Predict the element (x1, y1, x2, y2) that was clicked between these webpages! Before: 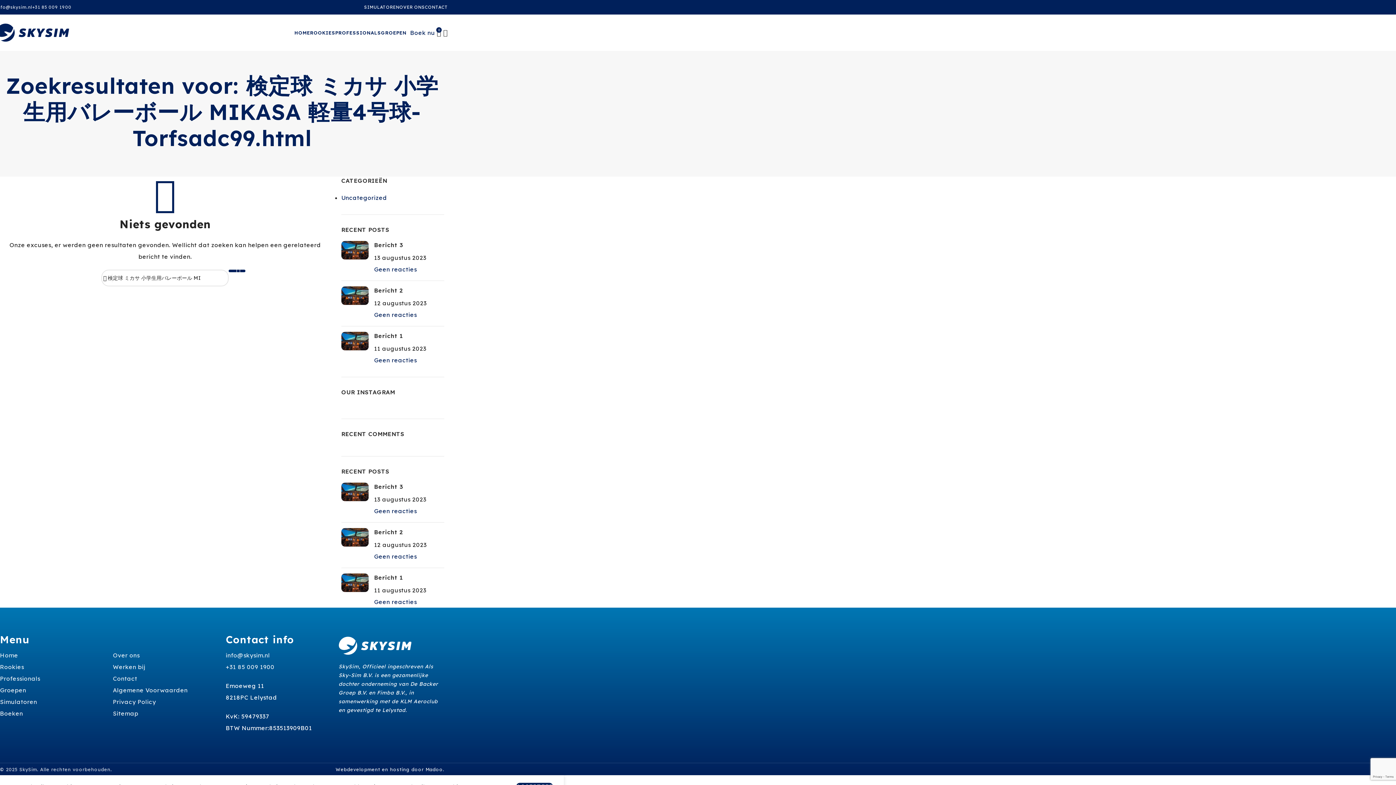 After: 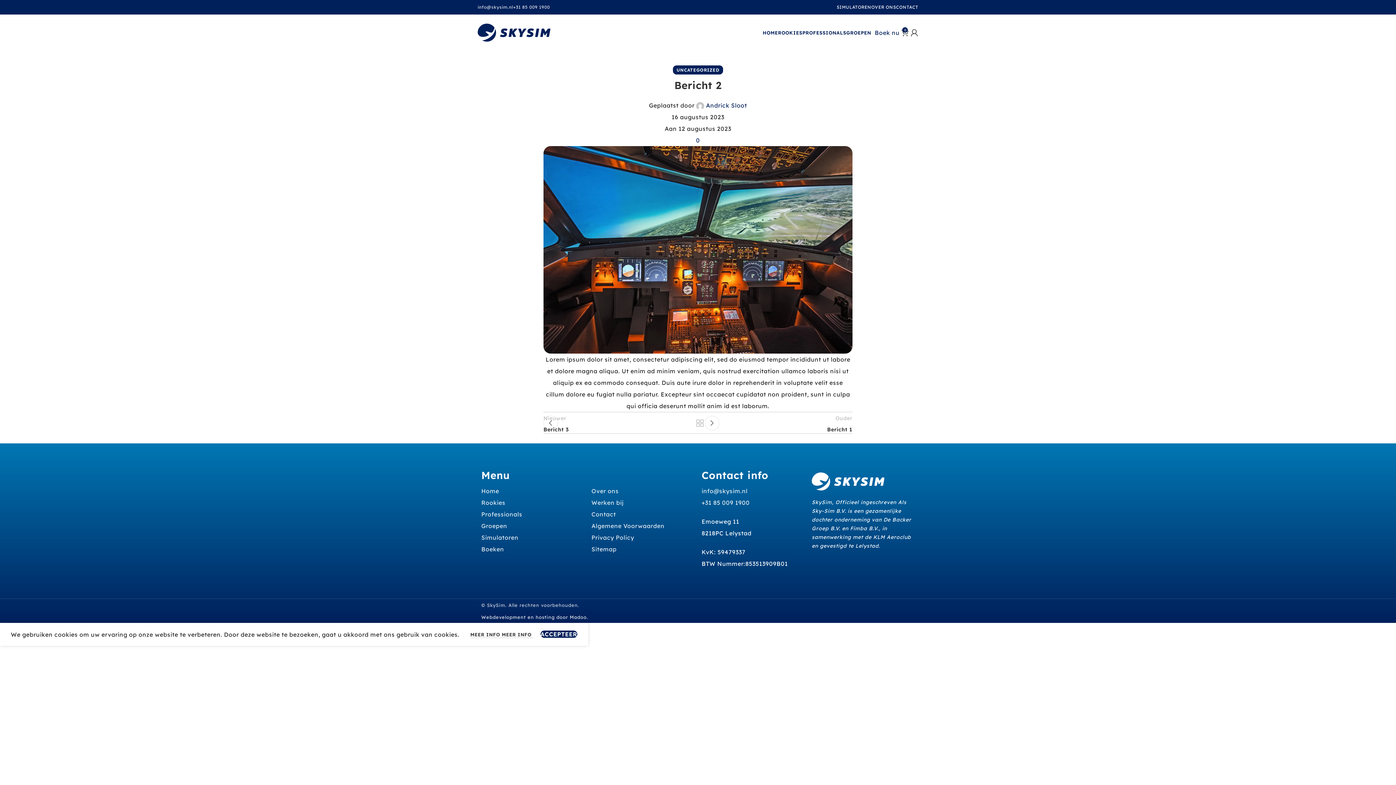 Action: label: Bericht 2 bbox: (374, 286, 403, 294)